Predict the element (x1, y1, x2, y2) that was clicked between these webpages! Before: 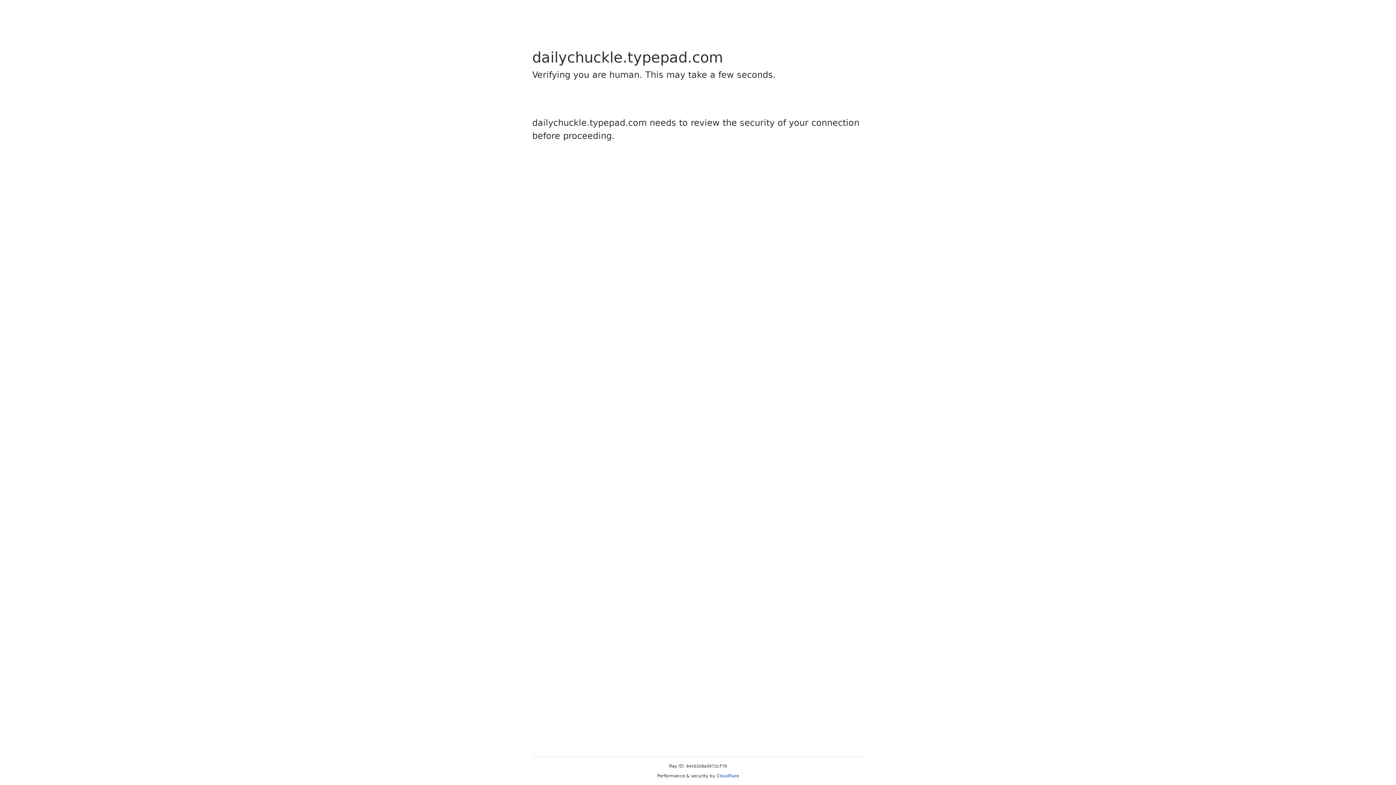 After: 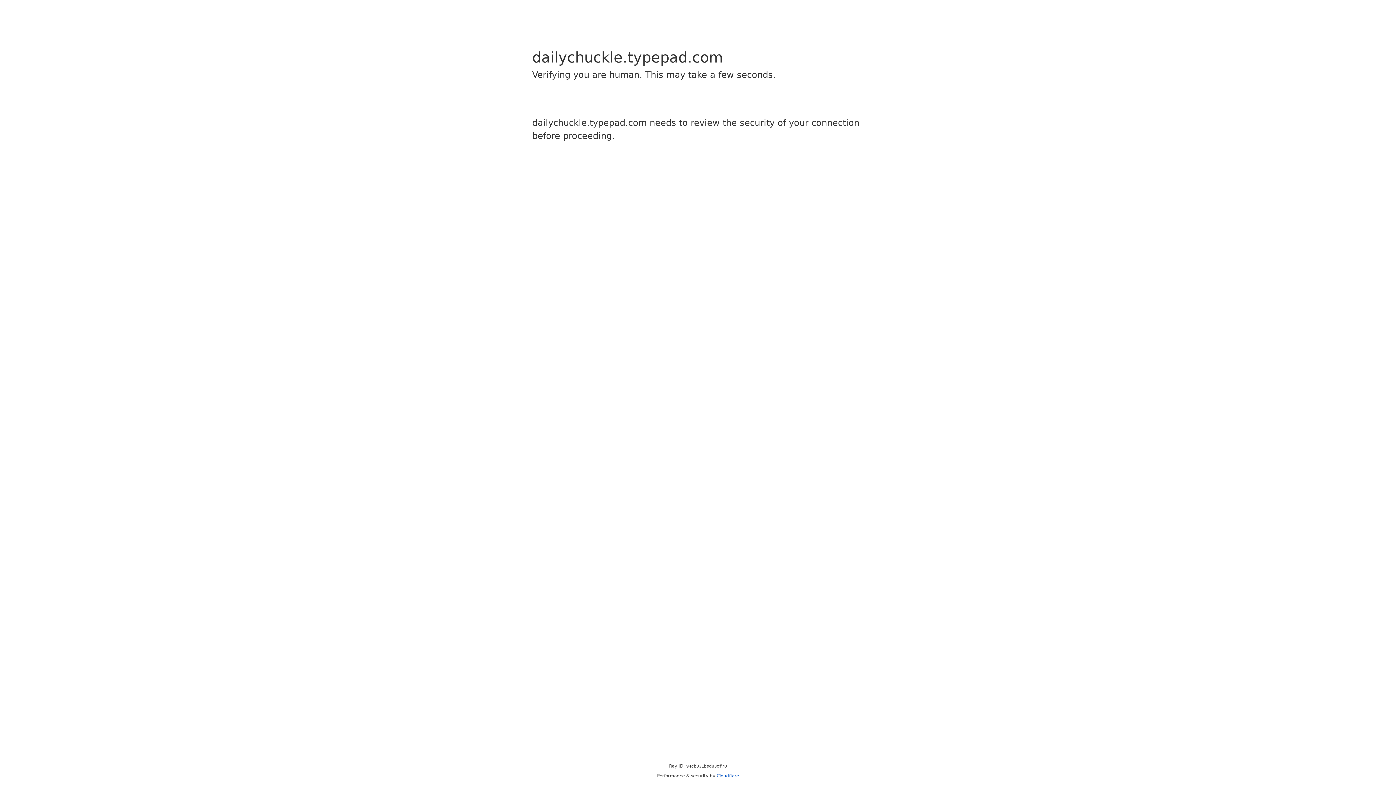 Action: bbox: (716, 773, 739, 778) label: Cloudflare